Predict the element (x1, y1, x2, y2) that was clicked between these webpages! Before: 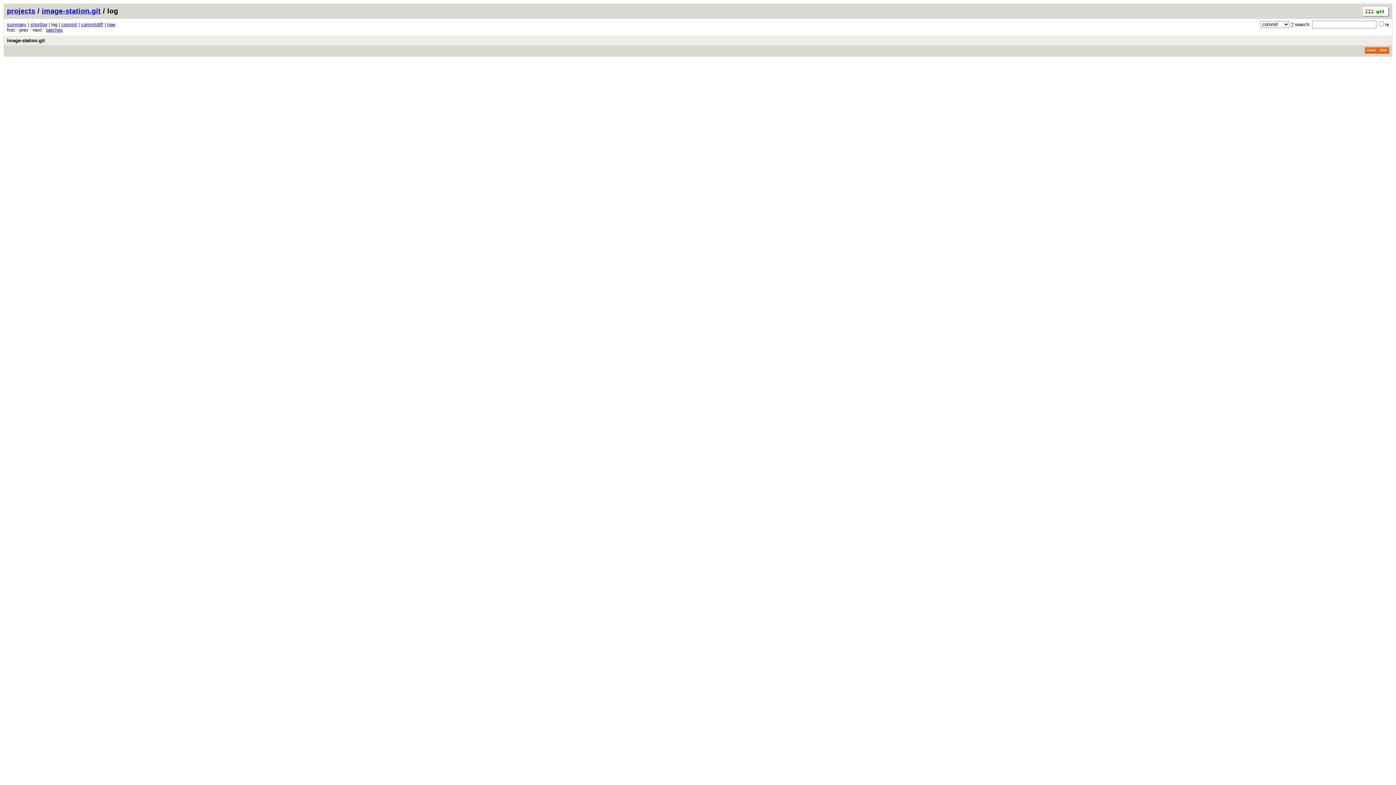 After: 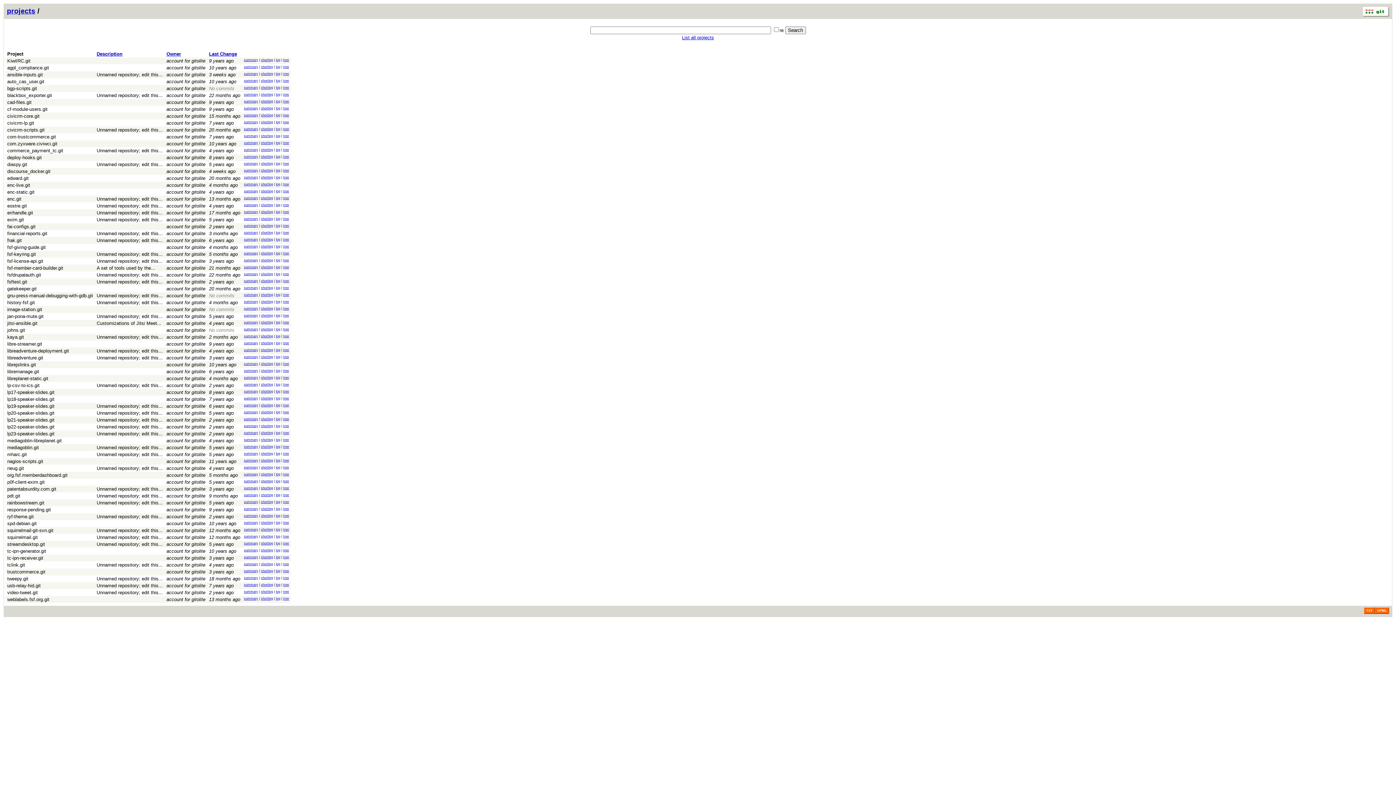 Action: label: projects bbox: (6, 6, 35, 14)